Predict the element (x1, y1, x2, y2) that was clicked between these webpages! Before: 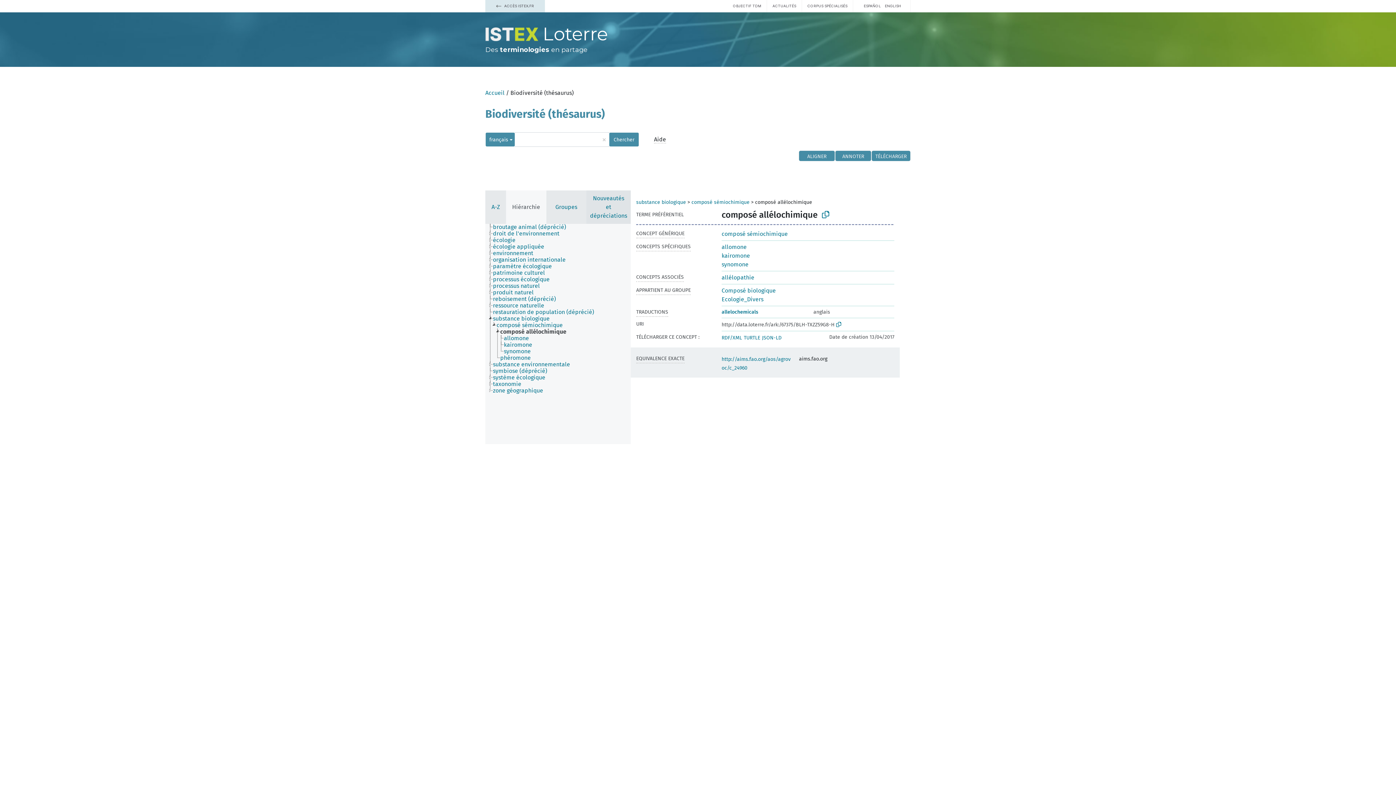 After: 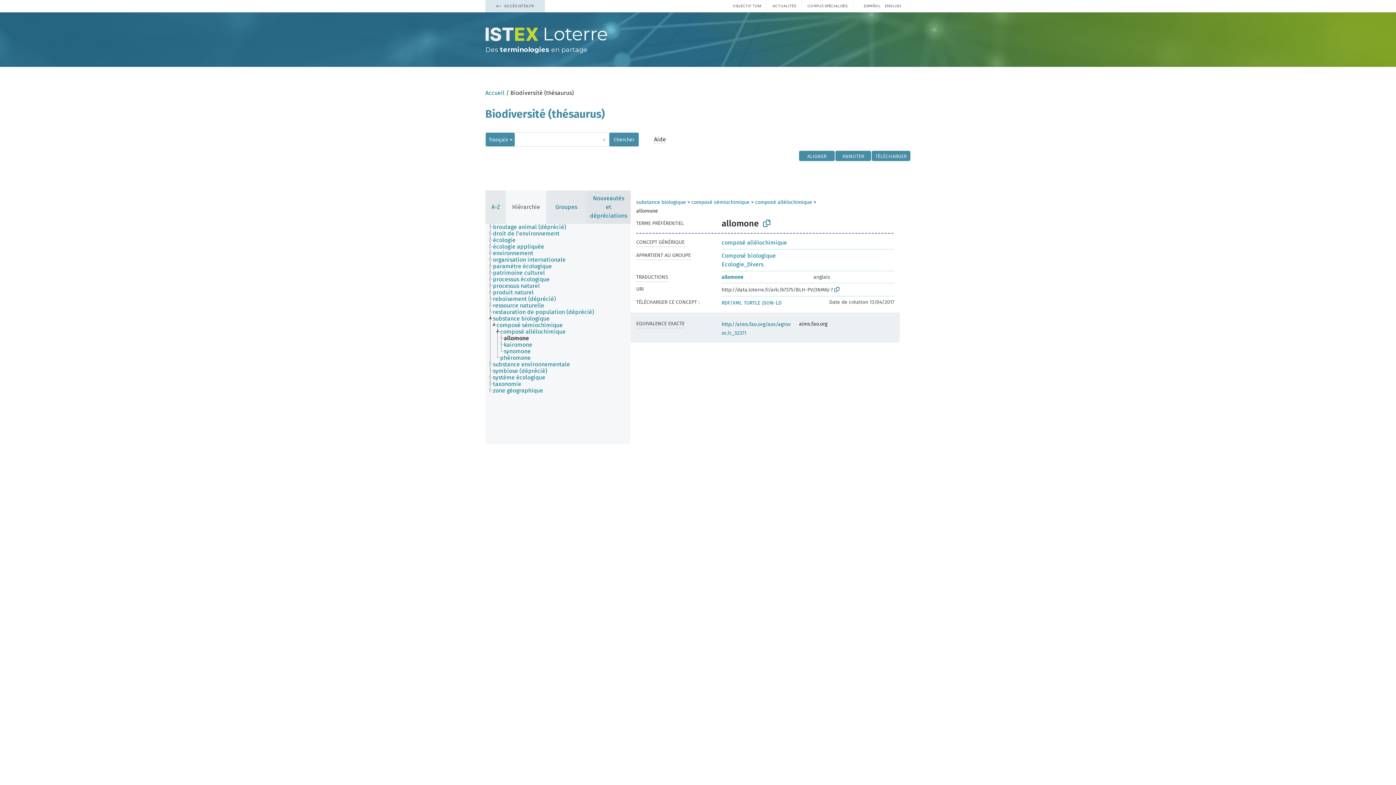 Action: bbox: (721, 243, 746, 250) label: allomone